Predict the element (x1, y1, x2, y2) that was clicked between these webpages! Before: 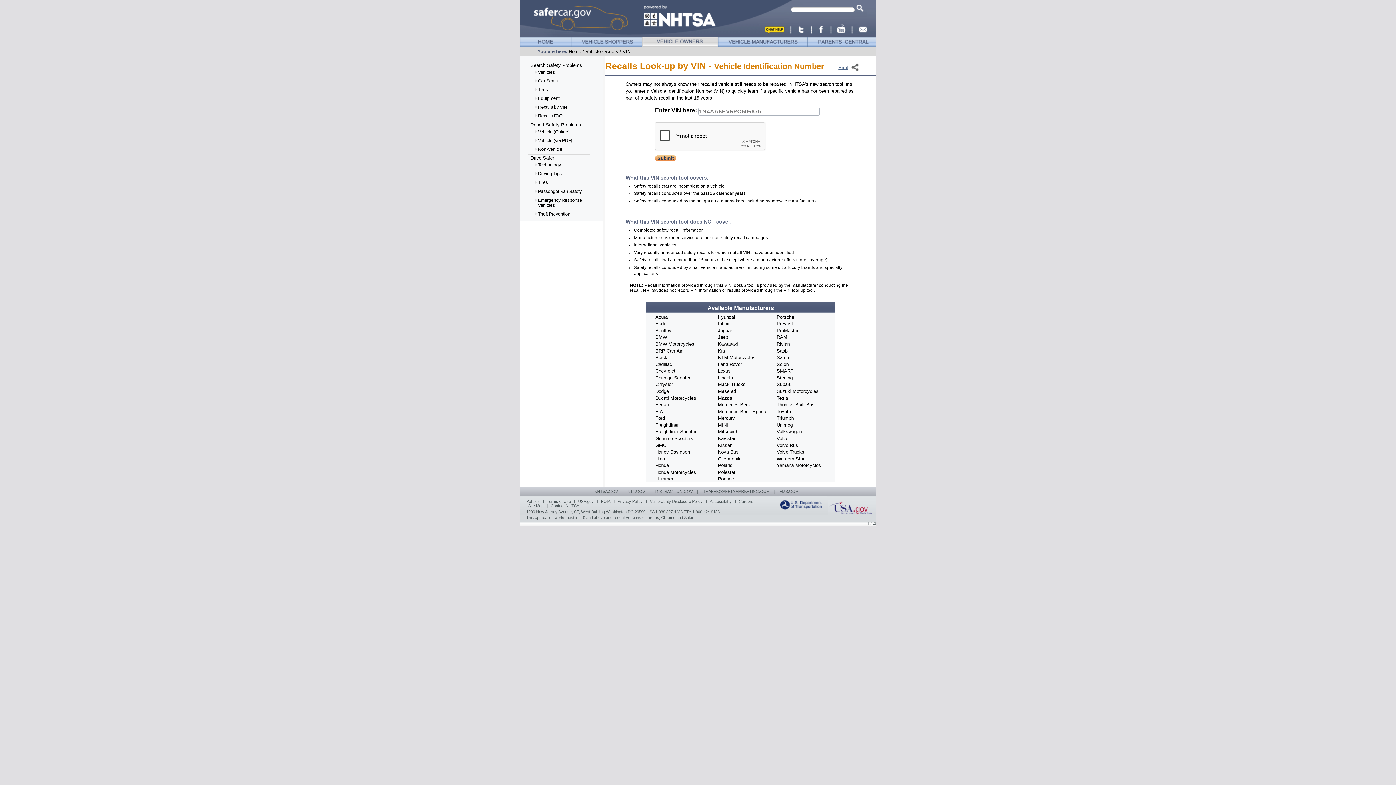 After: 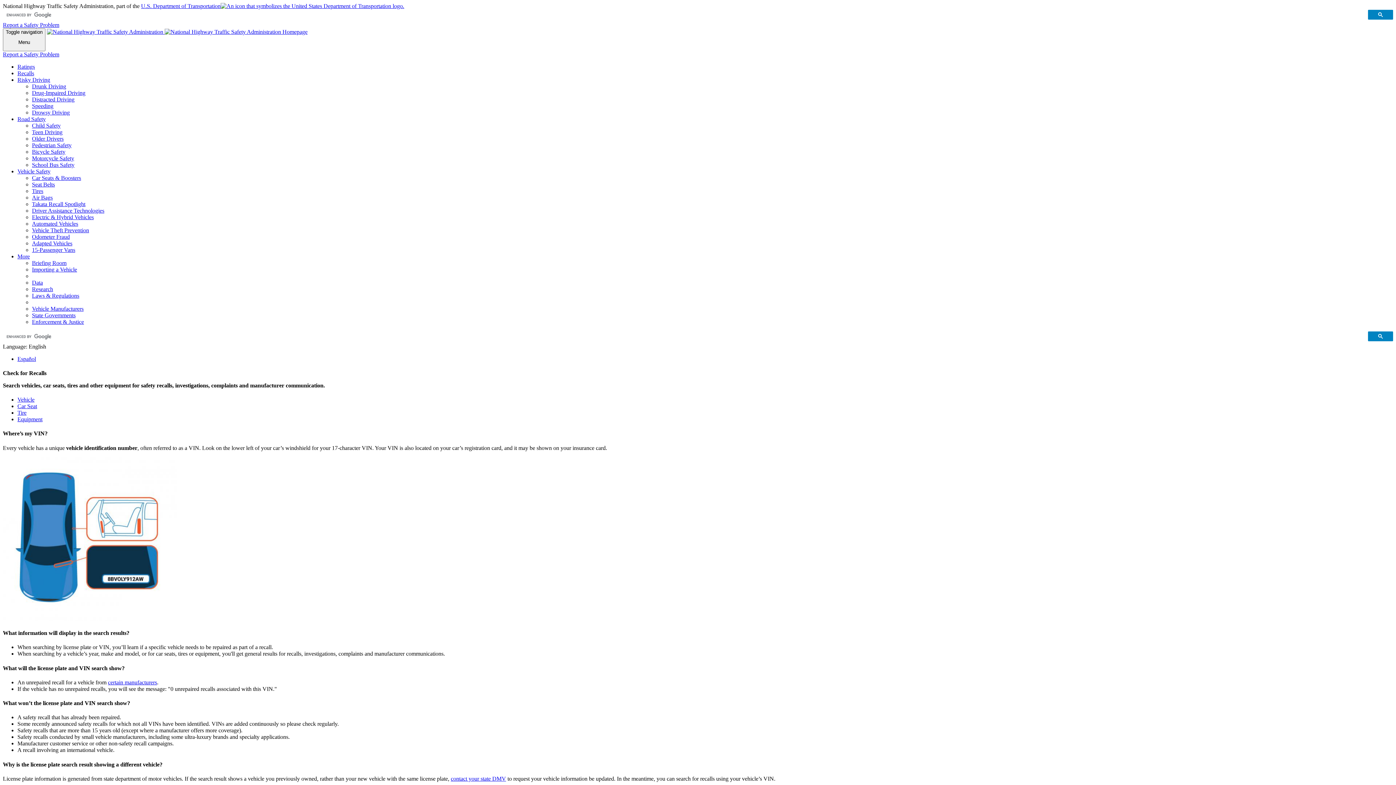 Action: bbox: (534, 103, 592, 111) label: Recalls by VIN